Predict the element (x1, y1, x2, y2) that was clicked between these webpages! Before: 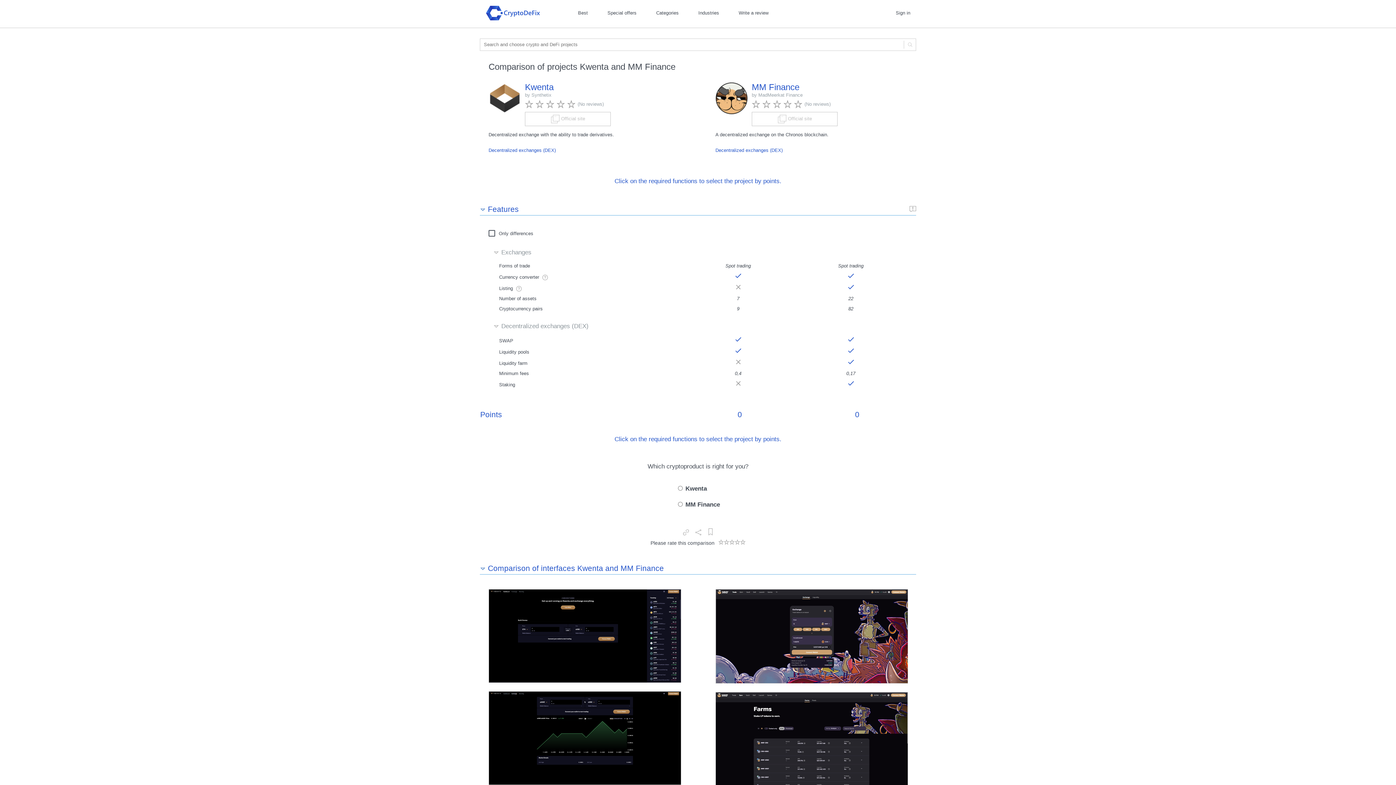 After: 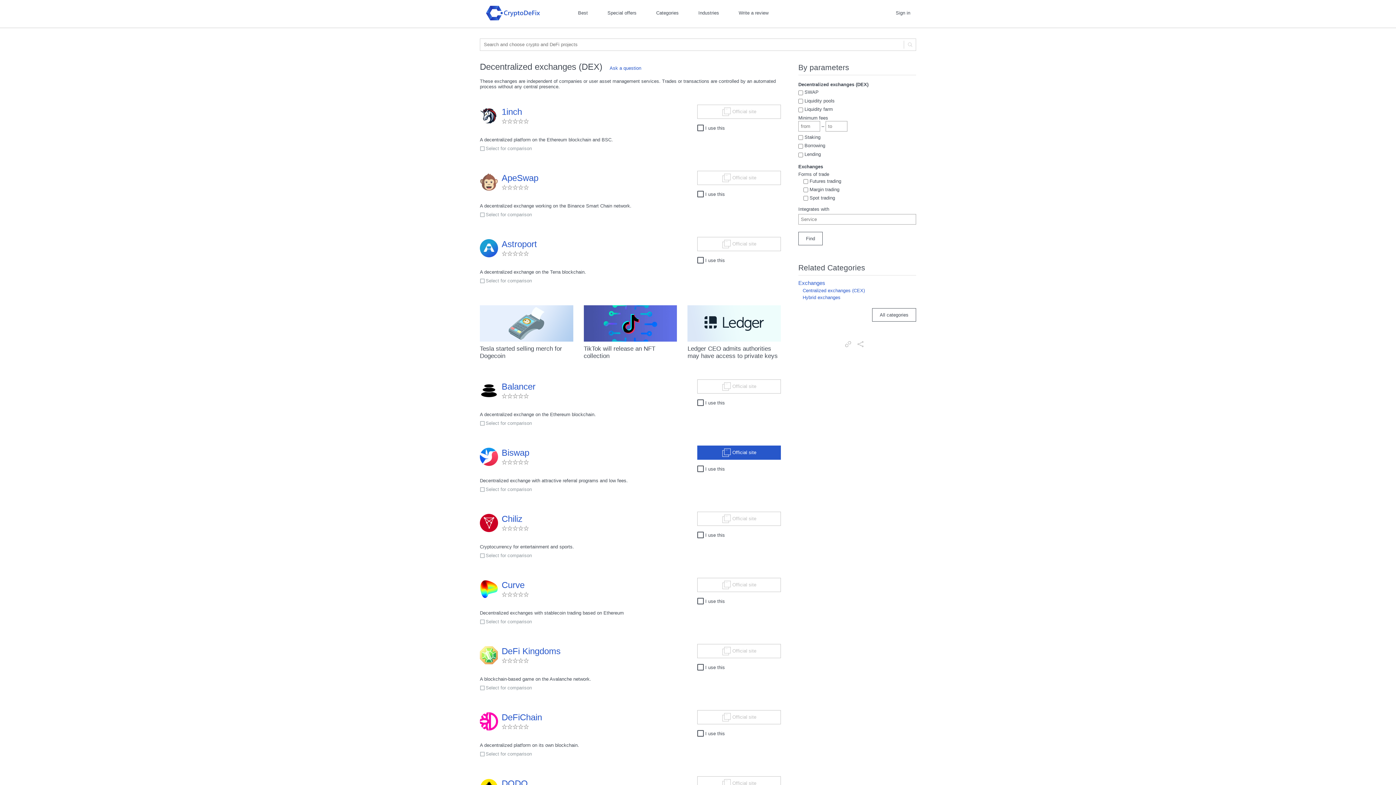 Action: label: Decentralized exchanges (DEX) bbox: (488, 147, 556, 153)